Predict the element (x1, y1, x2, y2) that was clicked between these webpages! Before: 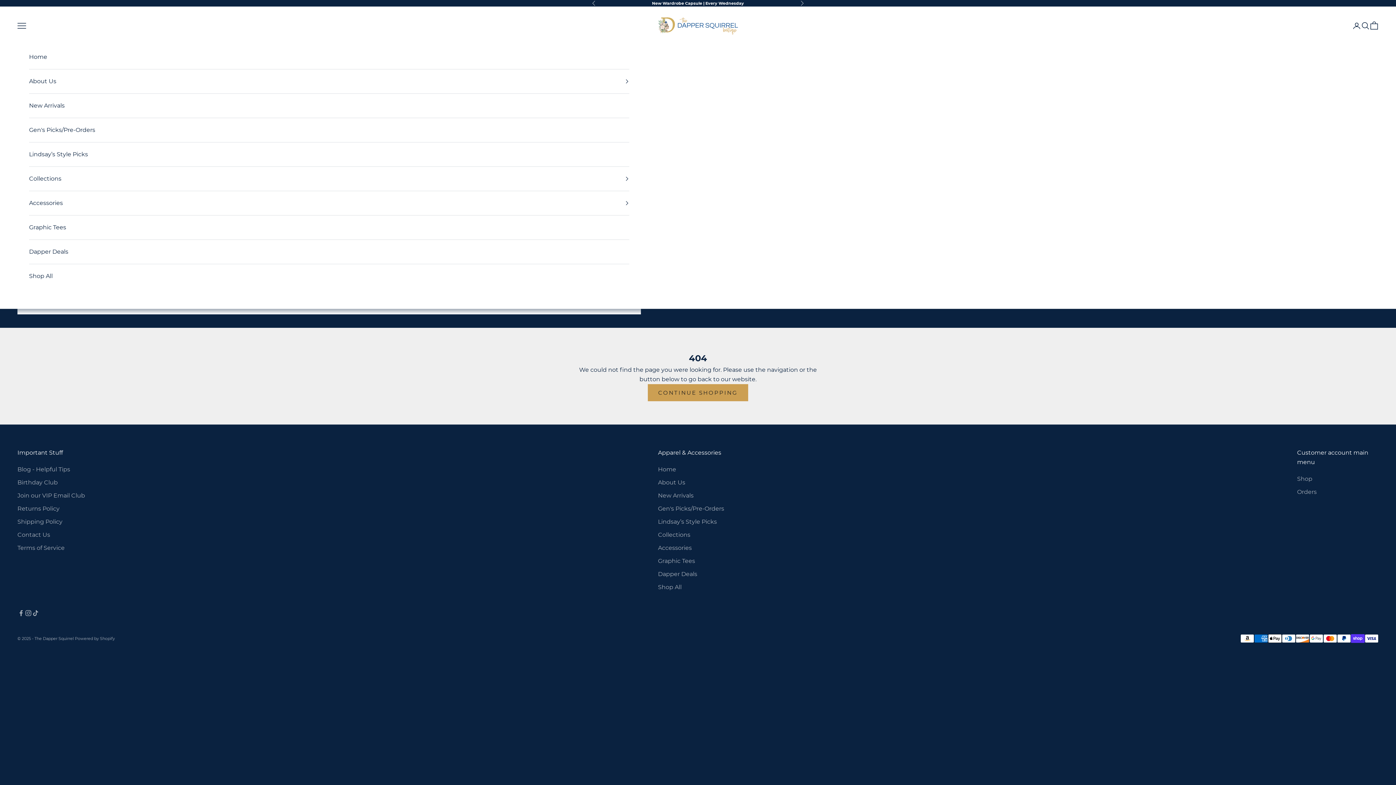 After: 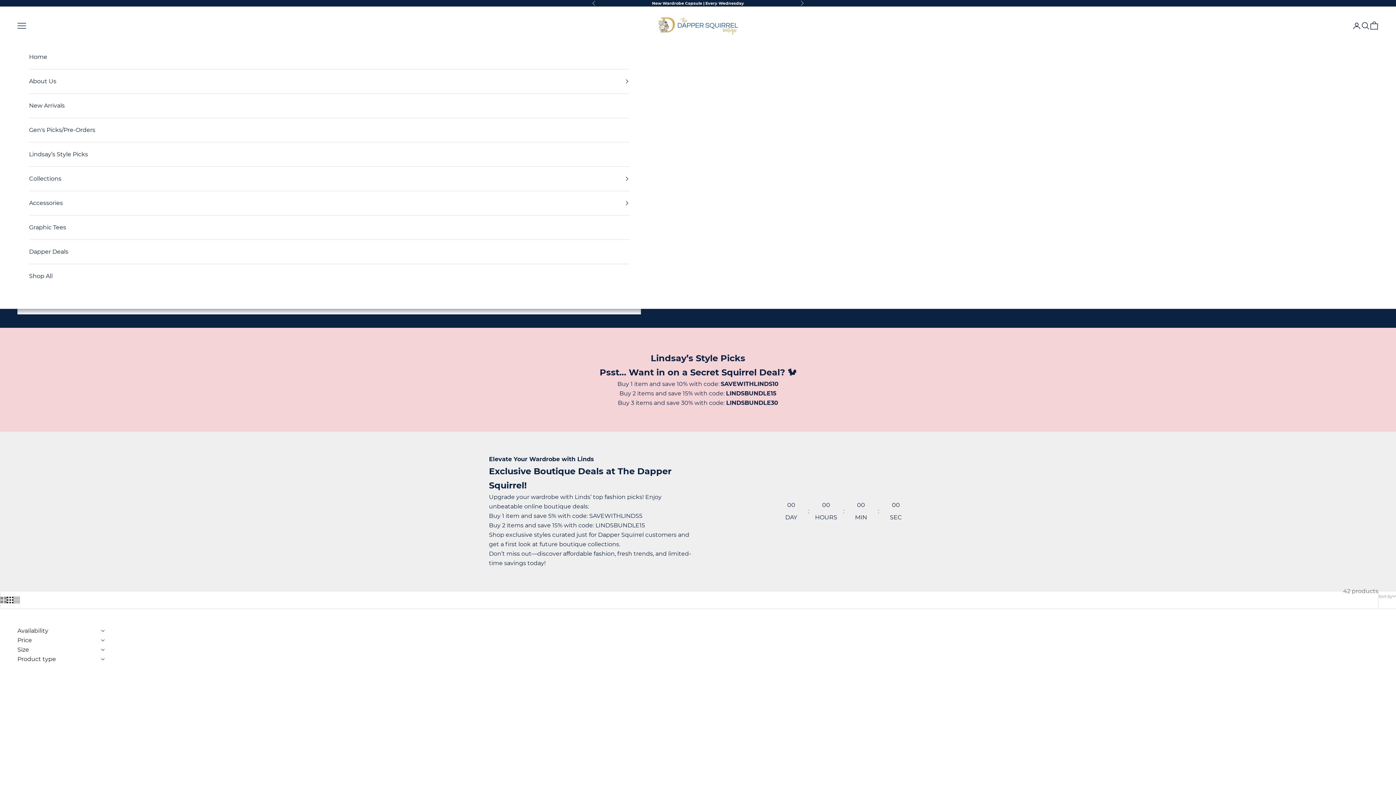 Action: label: Lindsay’s Style Picks bbox: (658, 518, 717, 525)